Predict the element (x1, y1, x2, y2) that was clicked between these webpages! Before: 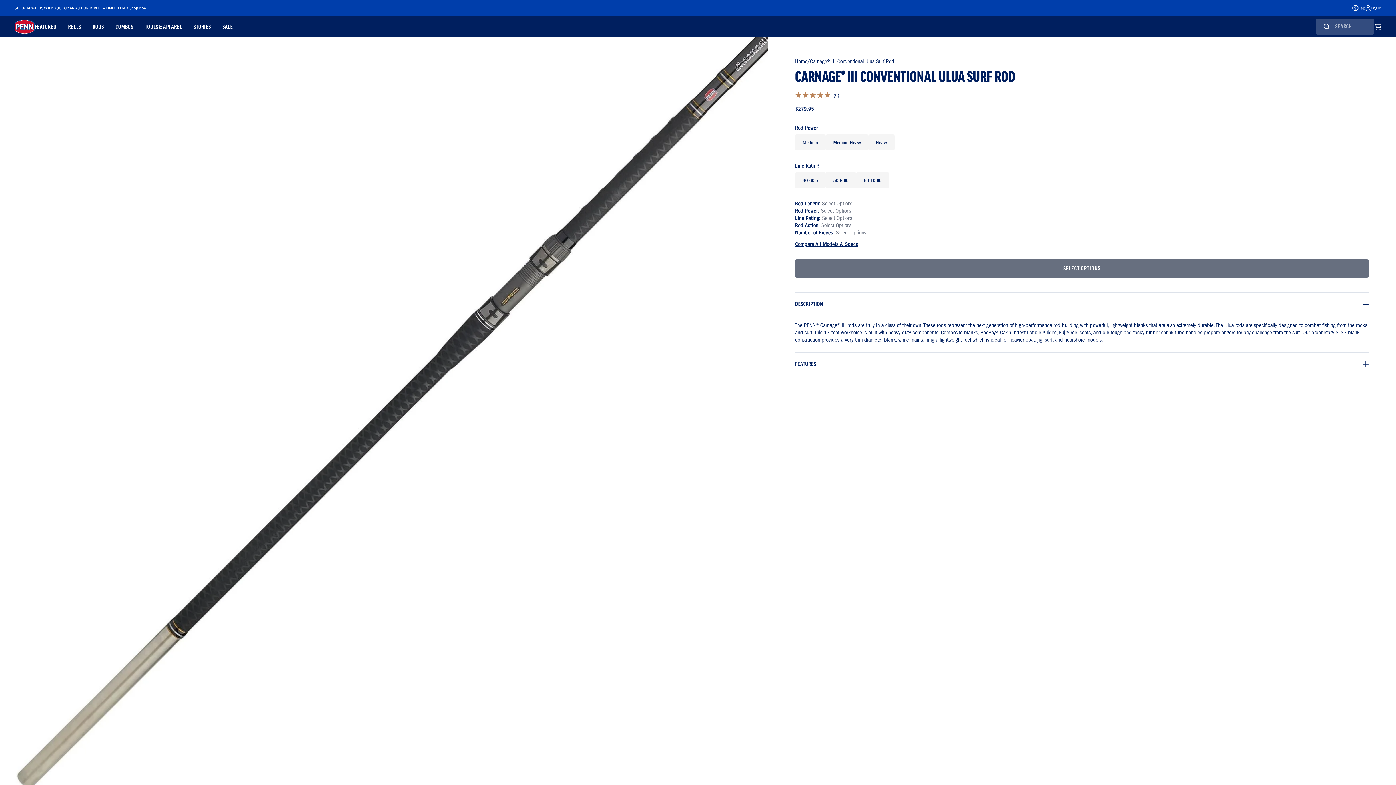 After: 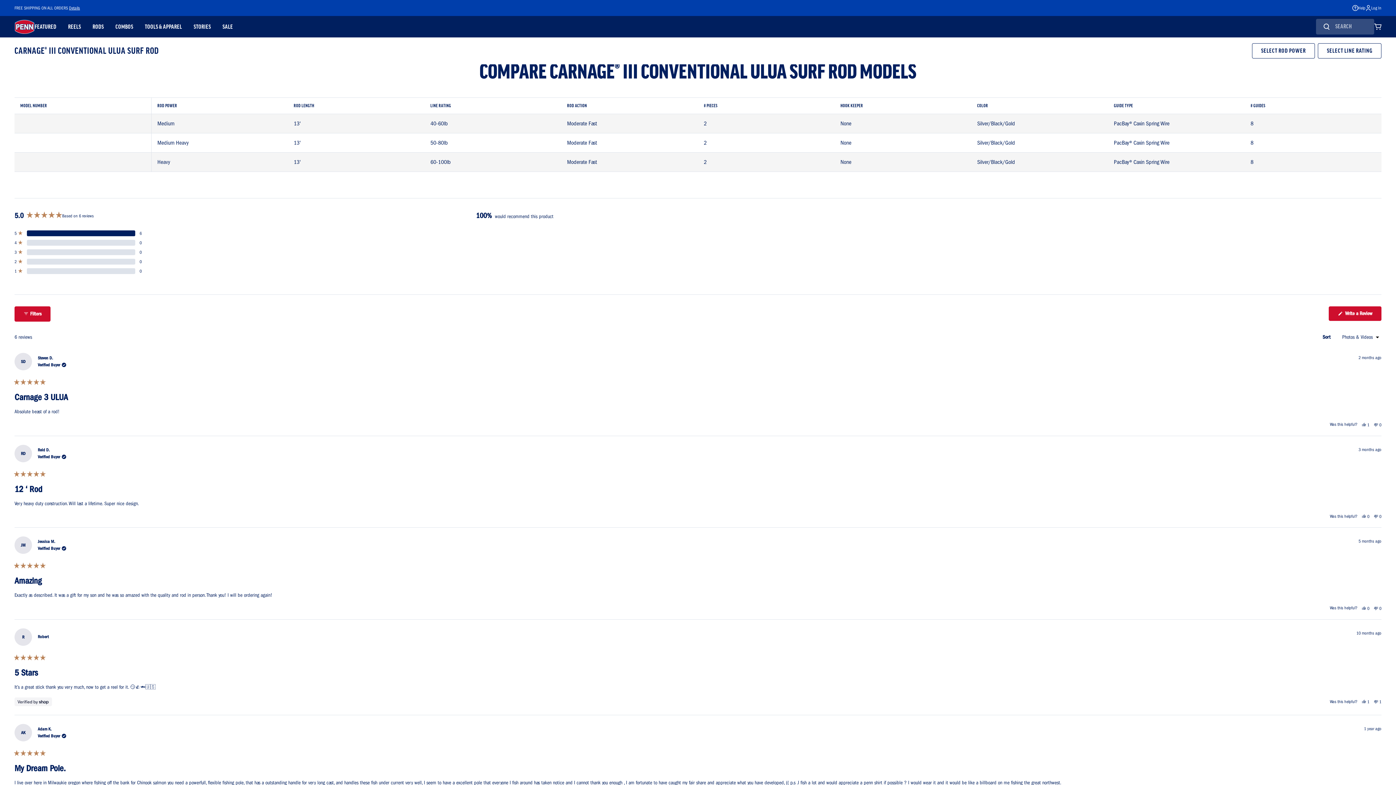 Action: label: Compare All Models & Specs bbox: (795, 241, 858, 247)